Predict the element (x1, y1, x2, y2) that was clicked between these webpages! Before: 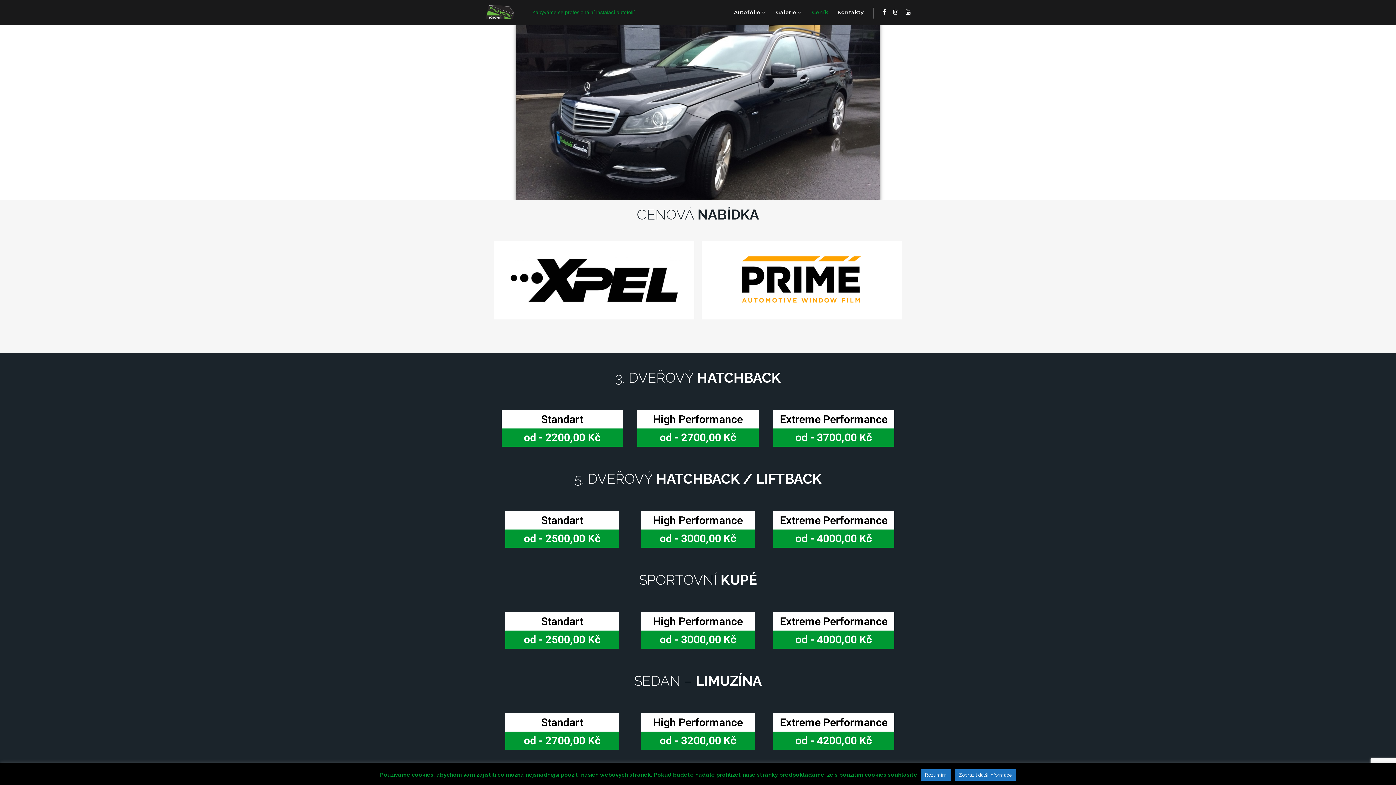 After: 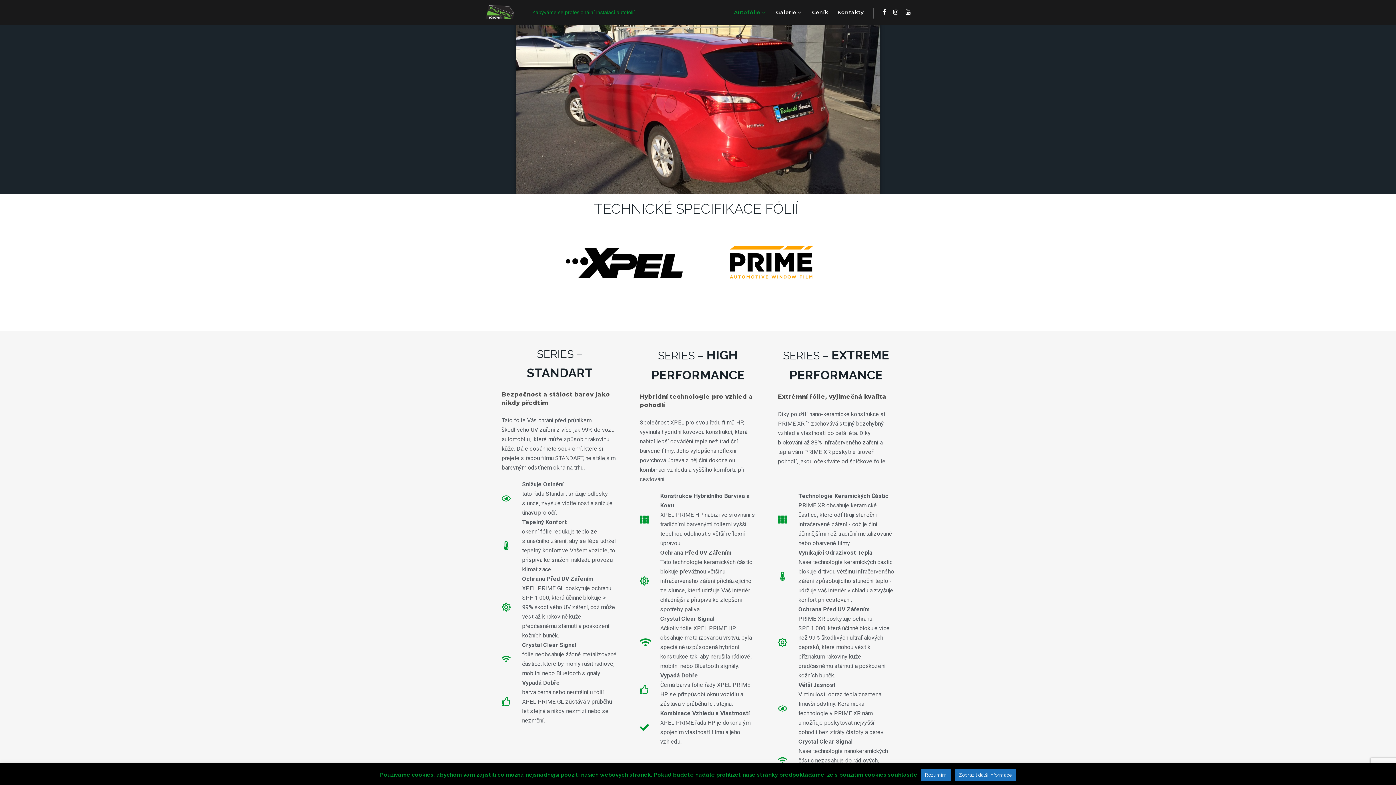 Action: label: Standart bbox: (541, 615, 583, 628)